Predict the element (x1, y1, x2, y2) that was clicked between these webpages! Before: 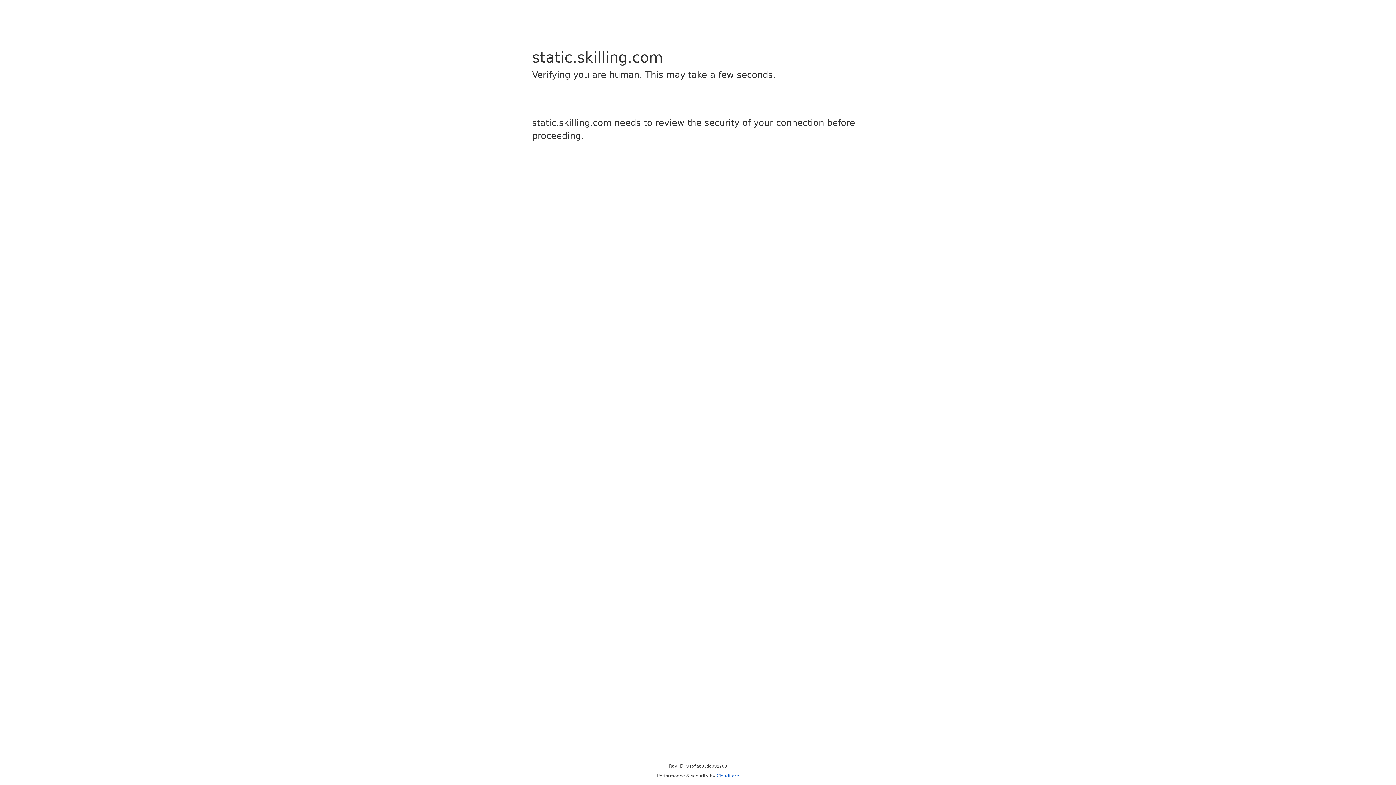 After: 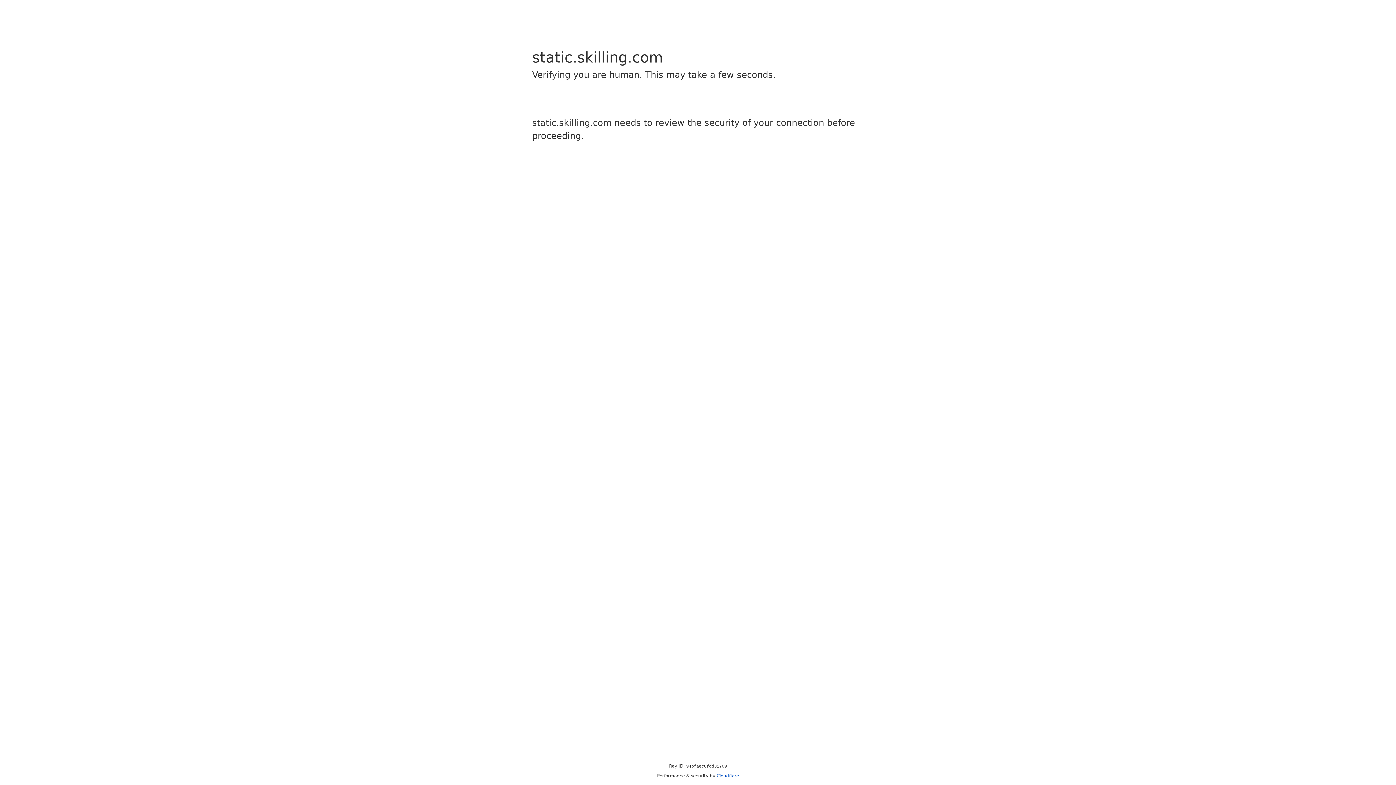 Action: bbox: (716, 773, 739, 778) label: Cloudflare